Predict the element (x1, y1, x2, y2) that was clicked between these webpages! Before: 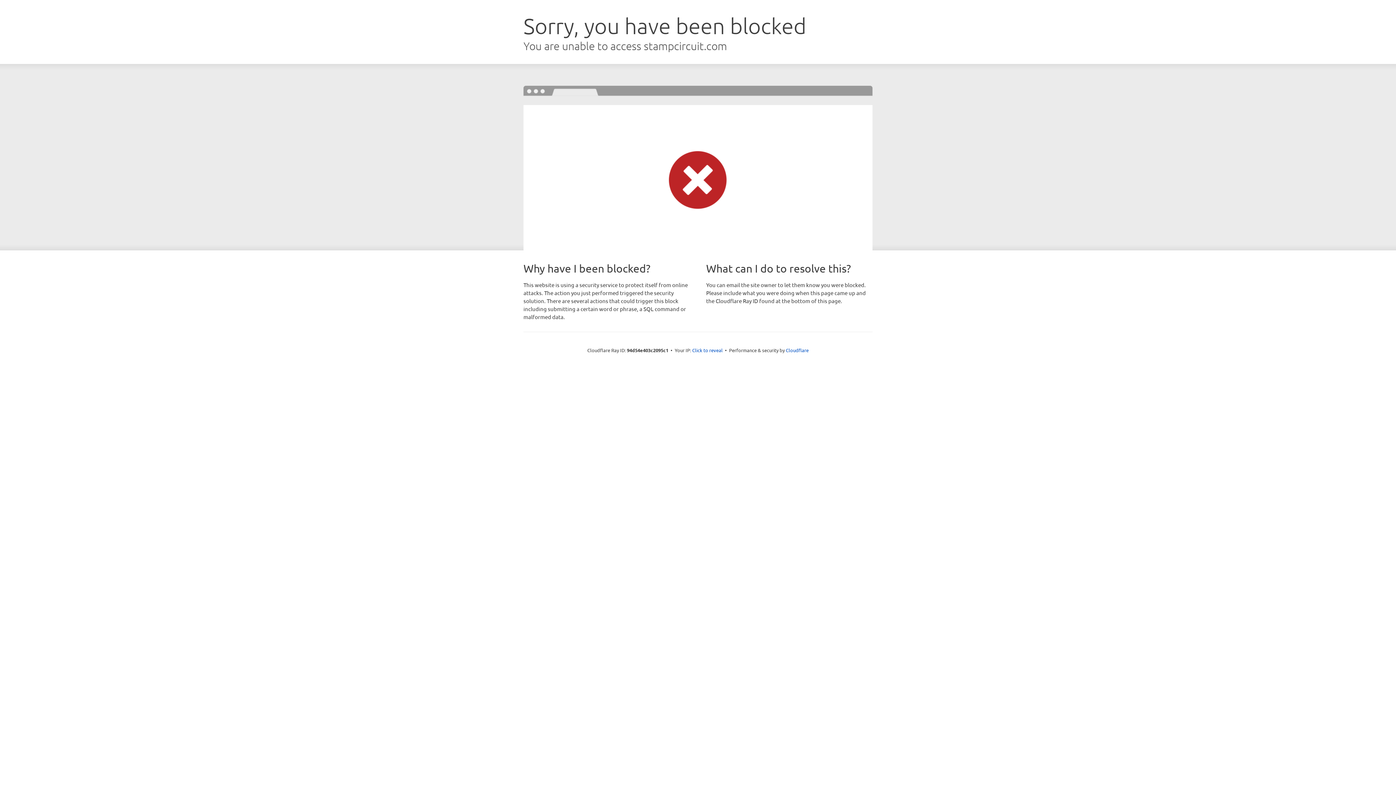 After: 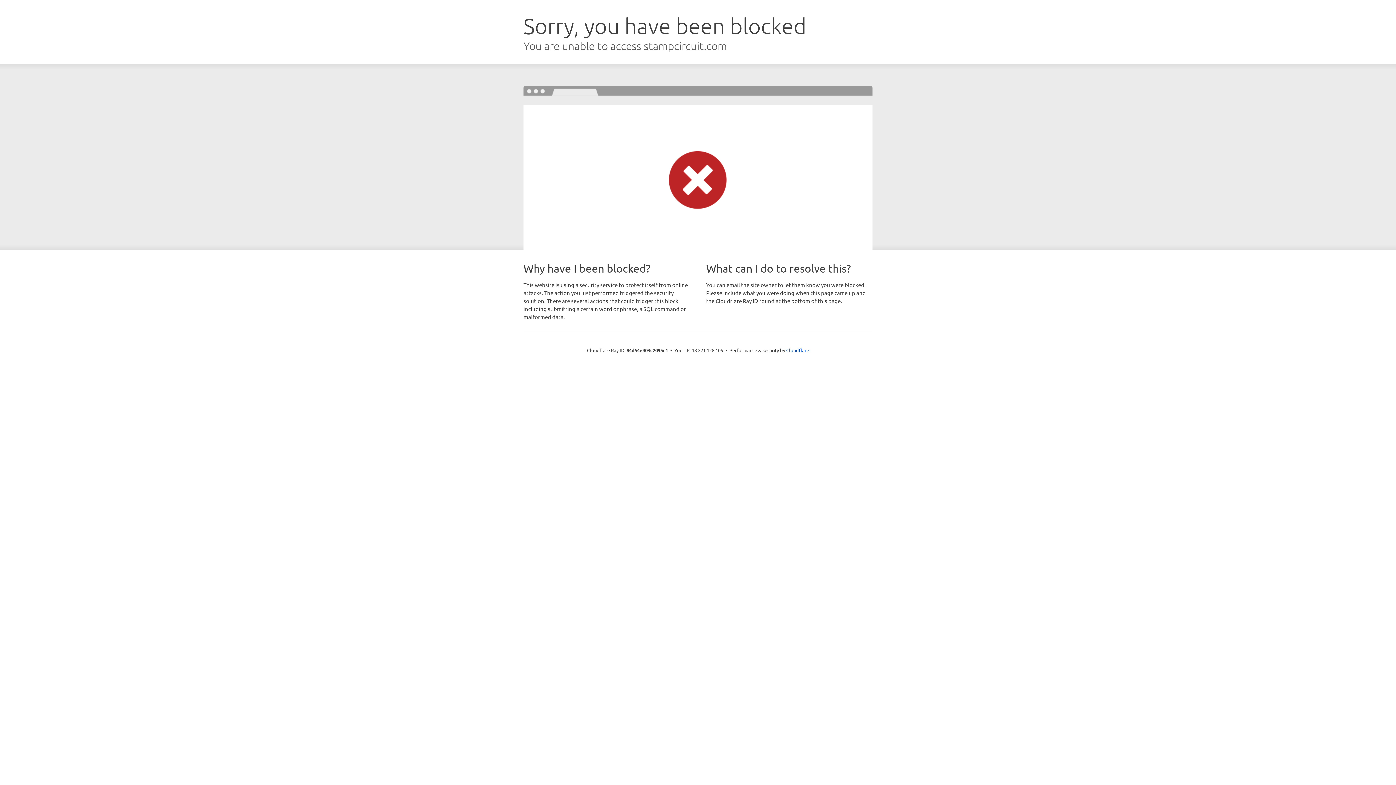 Action: bbox: (692, 346, 722, 353) label: Click to reveal